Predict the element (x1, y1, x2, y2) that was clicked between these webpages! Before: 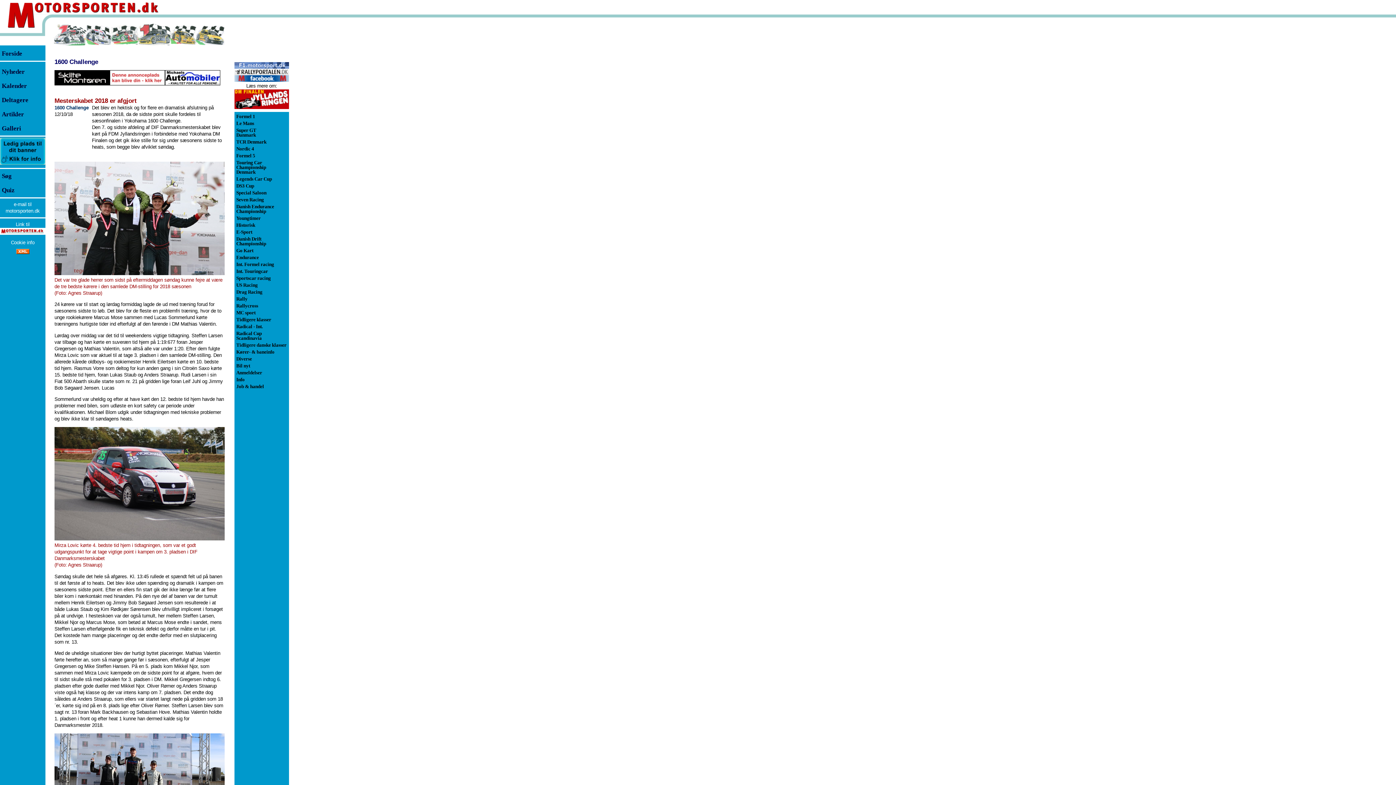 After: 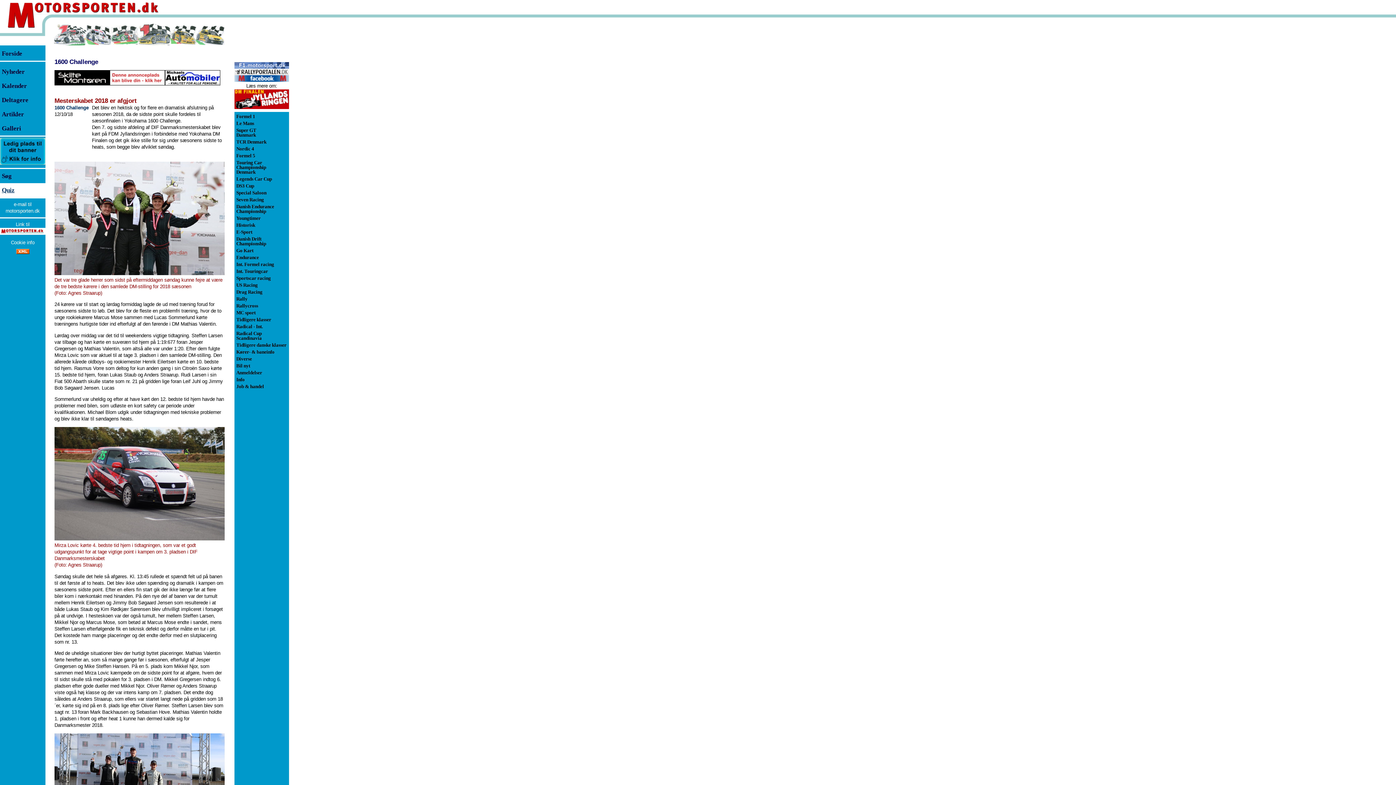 Action: label: Quiz bbox: (1, 186, 14, 193)